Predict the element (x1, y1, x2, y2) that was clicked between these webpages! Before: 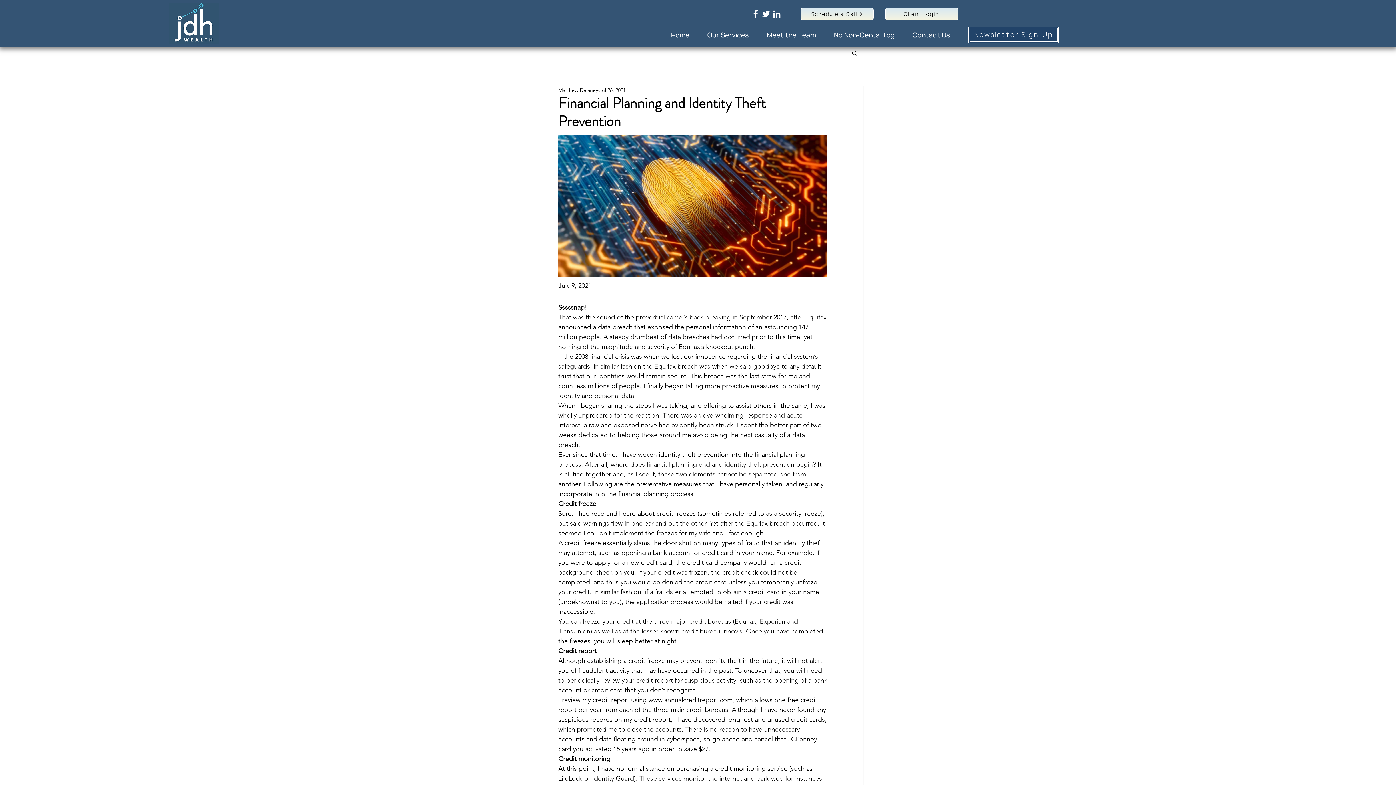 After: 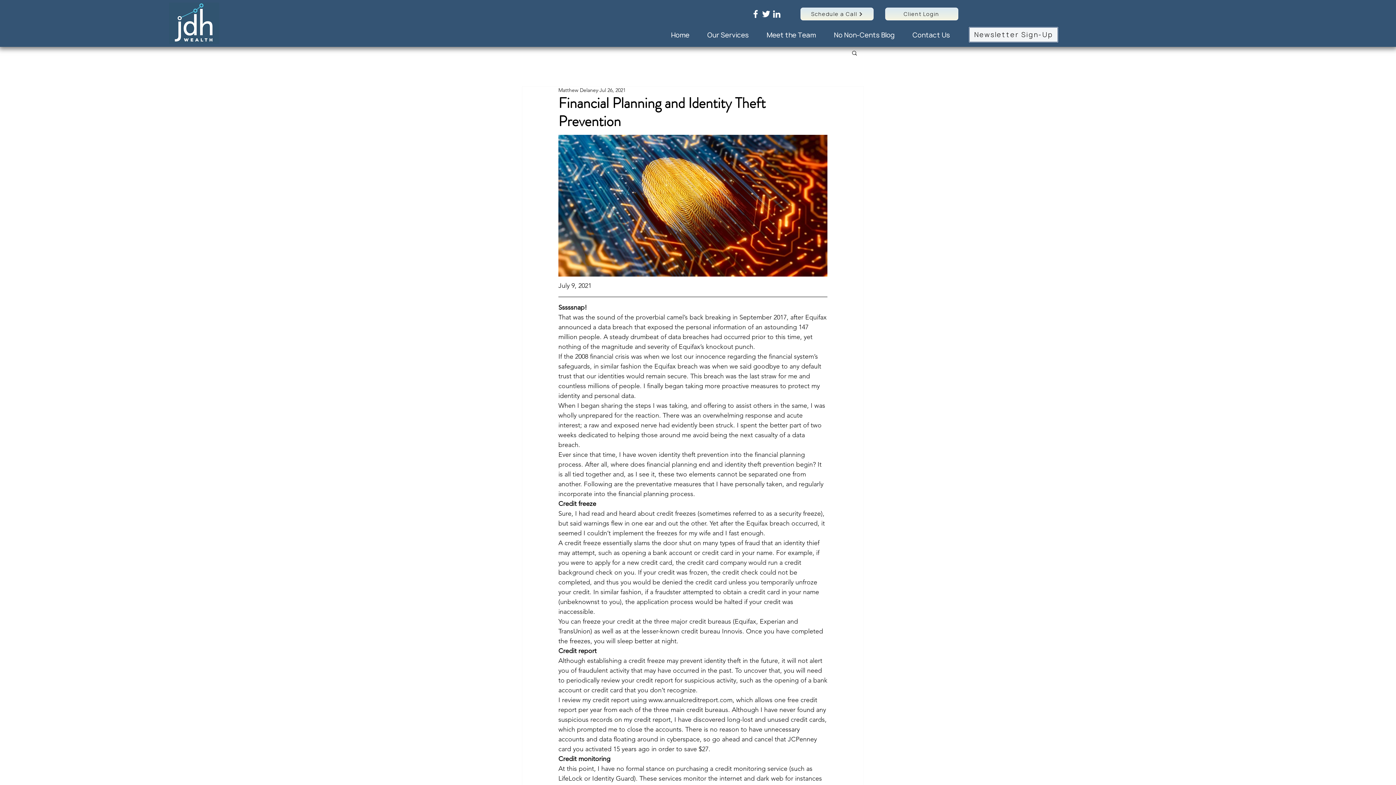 Action: label: Newsletter Sign-Up bbox: (968, 26, 1058, 42)